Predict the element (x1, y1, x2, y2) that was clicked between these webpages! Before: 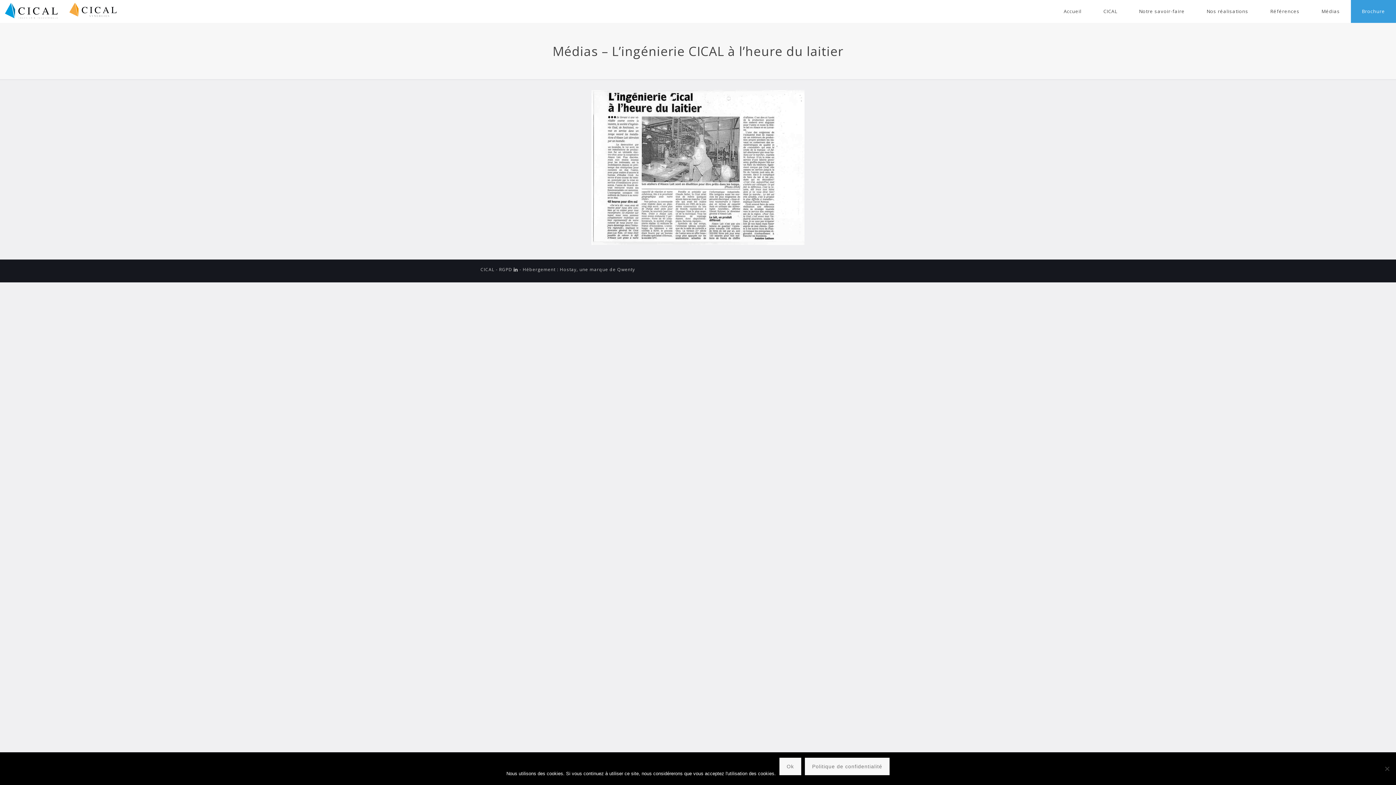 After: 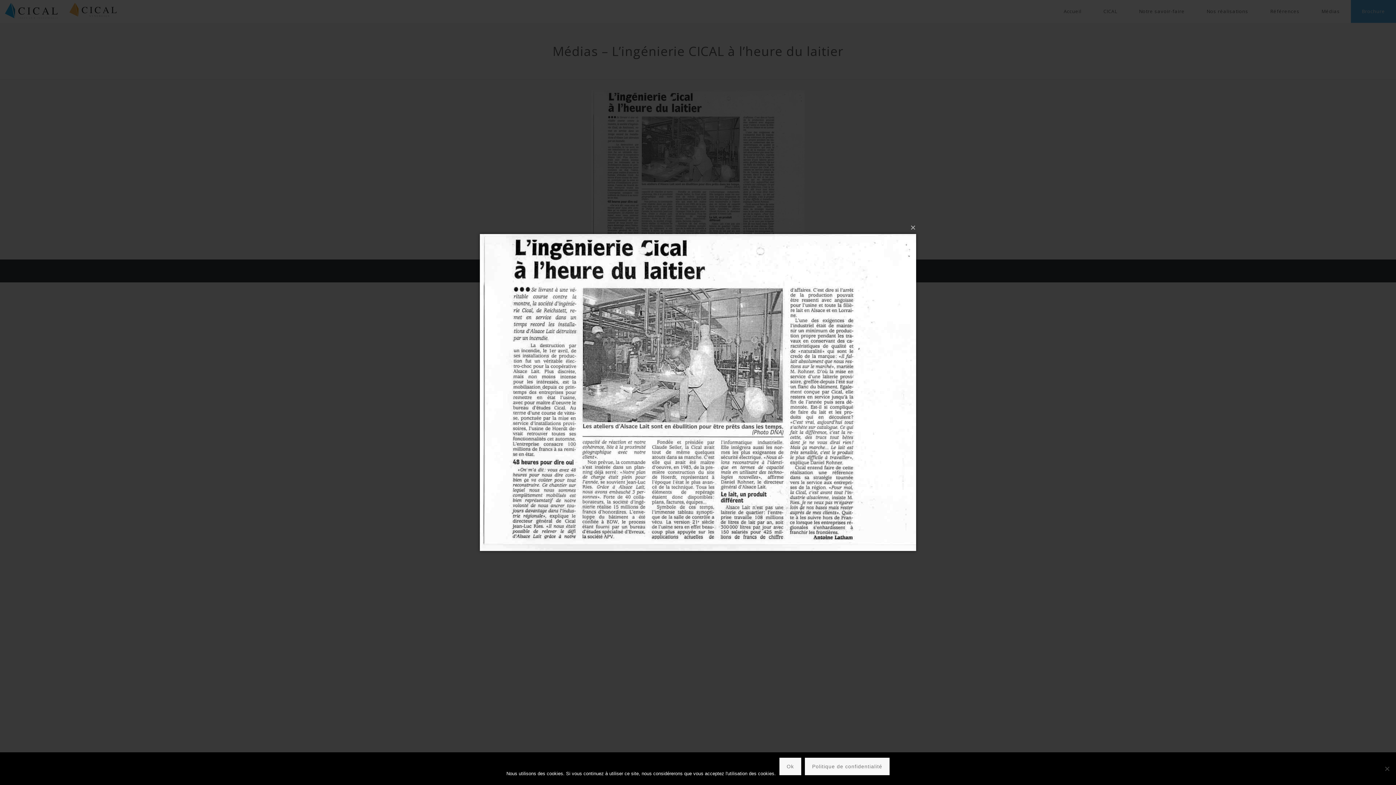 Action: bbox: (591, 90, 804, 245) label: Image with links